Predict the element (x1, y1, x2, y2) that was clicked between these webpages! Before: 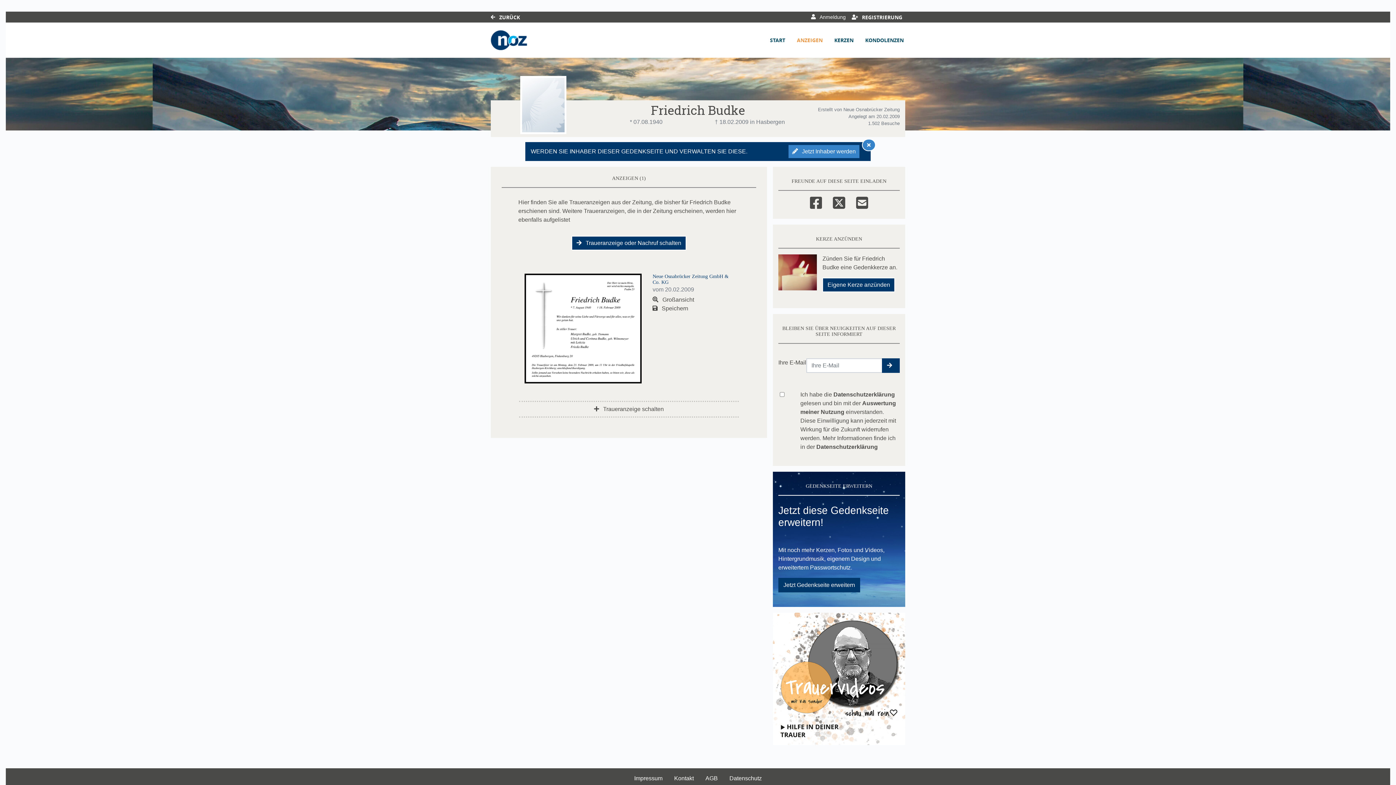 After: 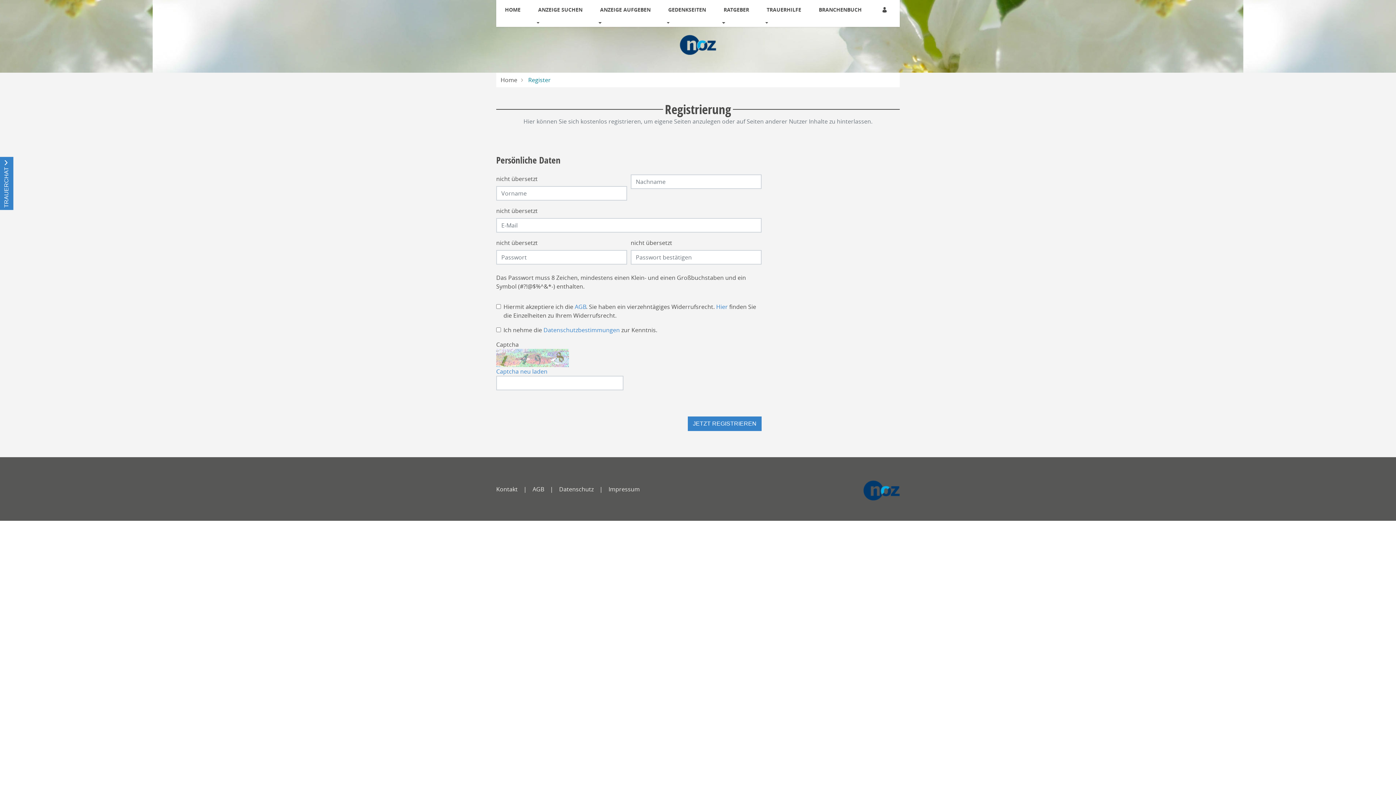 Action: label:  REGISTRIERUNG bbox: (848, 12, 905, 22)